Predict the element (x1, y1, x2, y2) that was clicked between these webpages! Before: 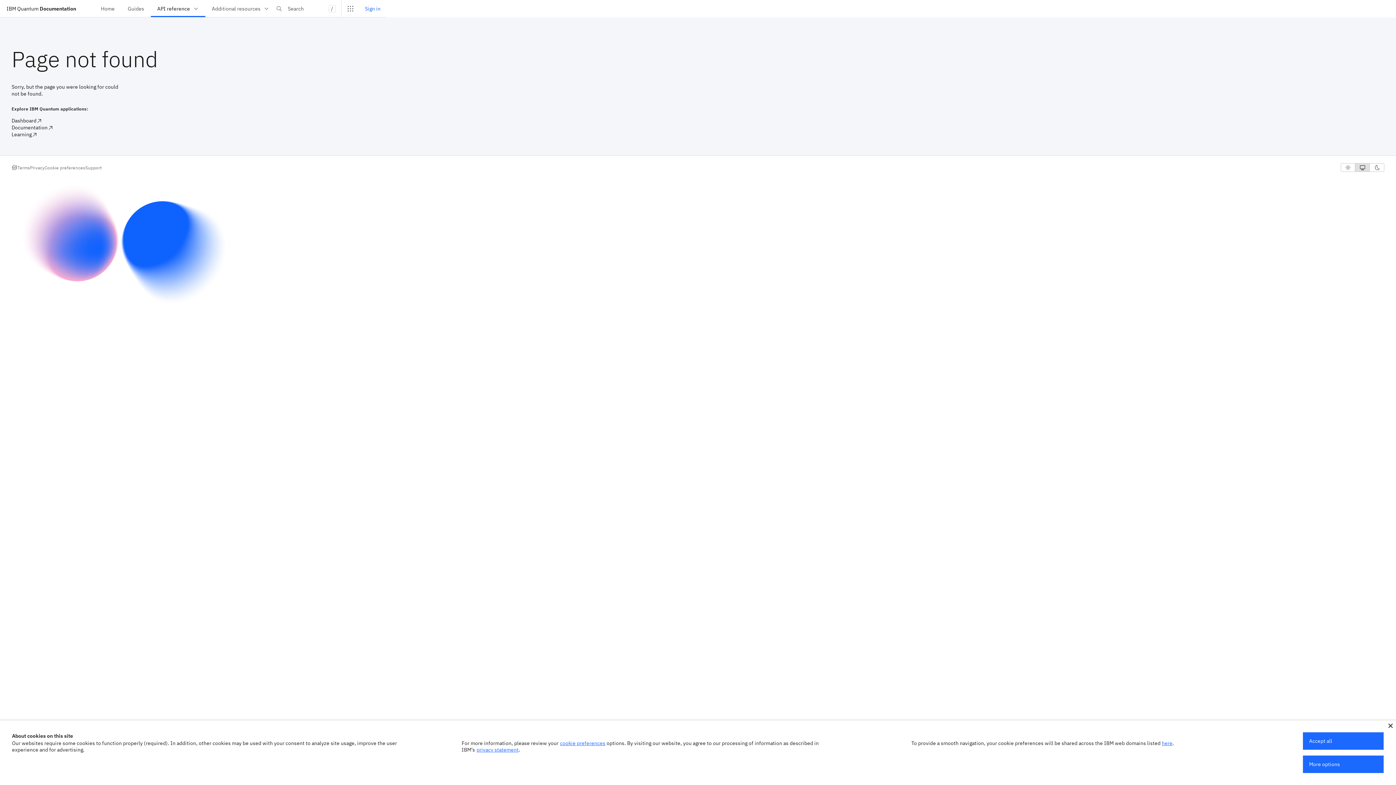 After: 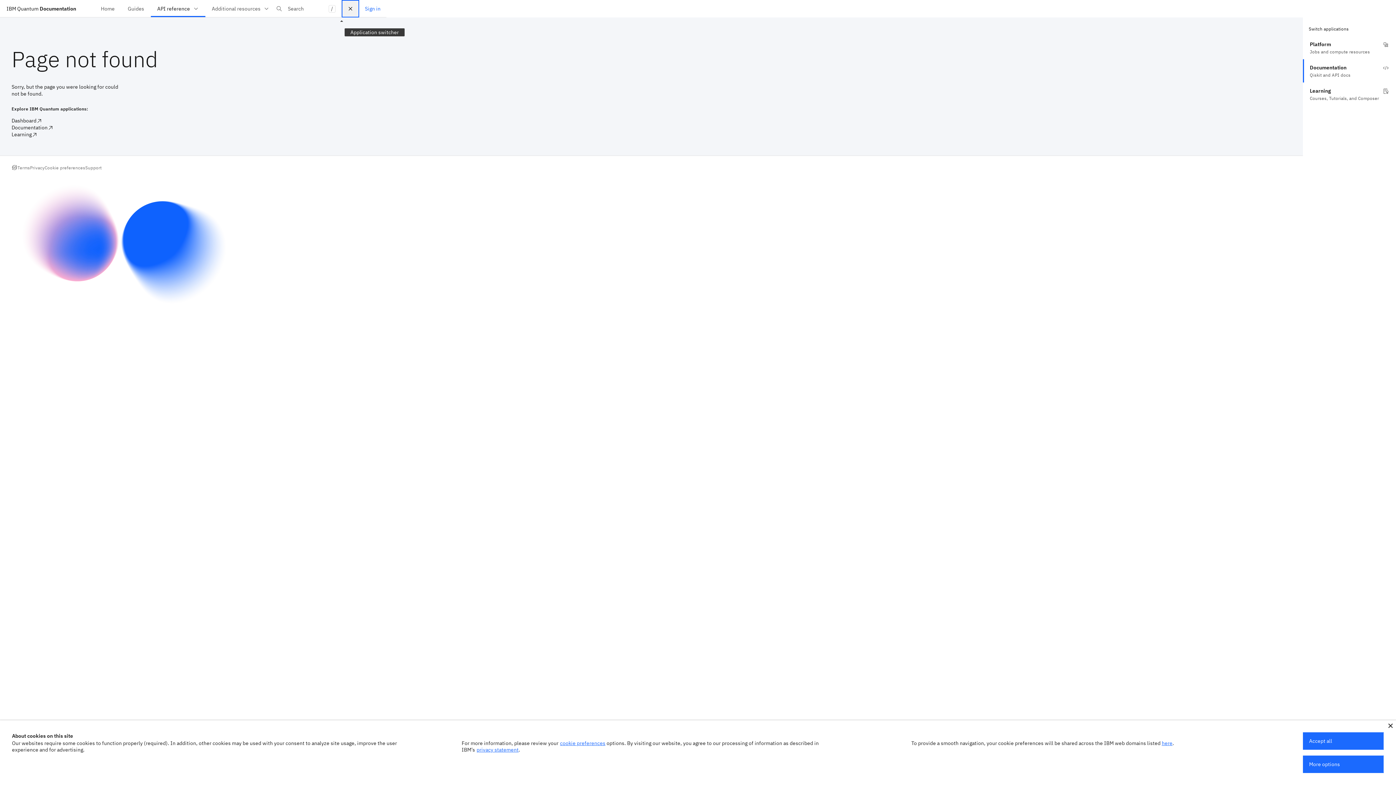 Action: bbox: (341, 0, 359, 17) label: Application switcher